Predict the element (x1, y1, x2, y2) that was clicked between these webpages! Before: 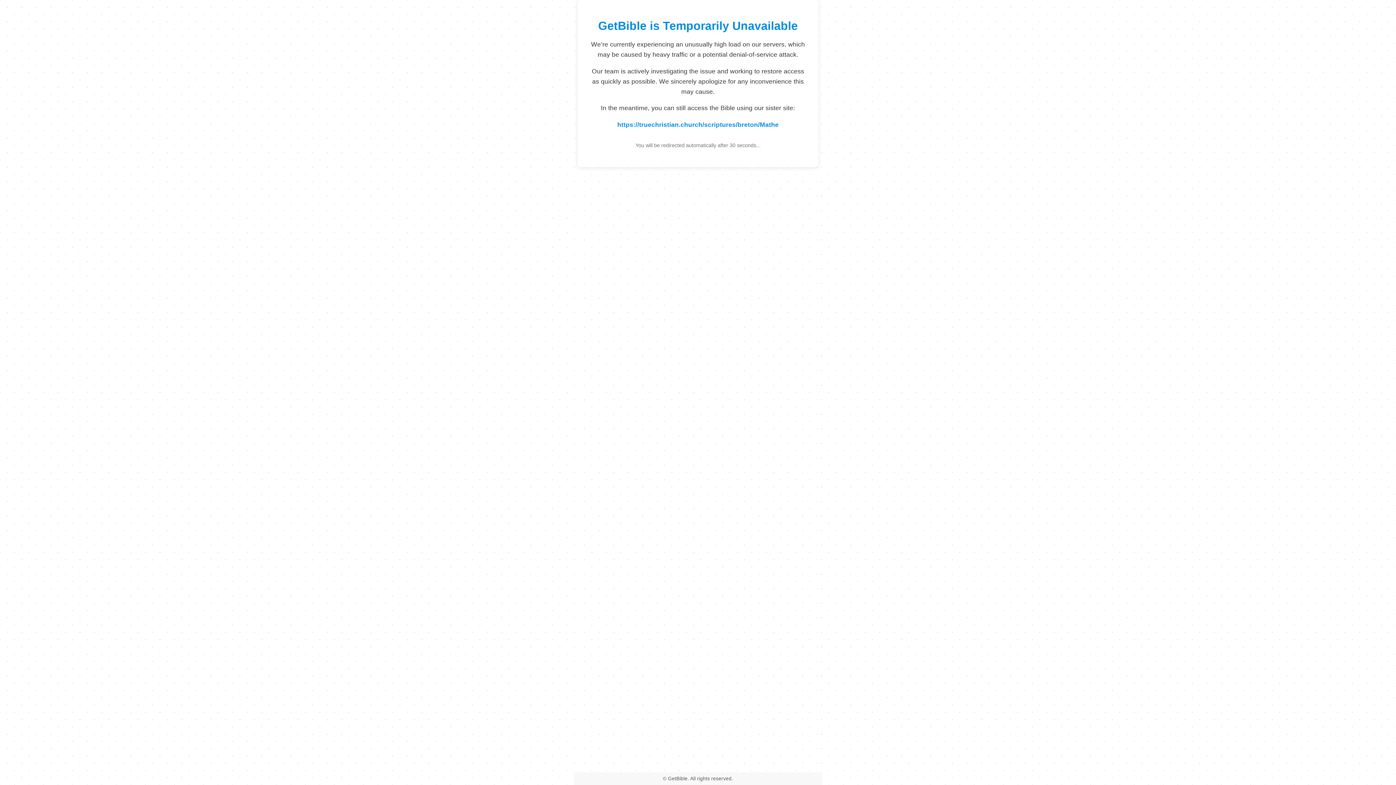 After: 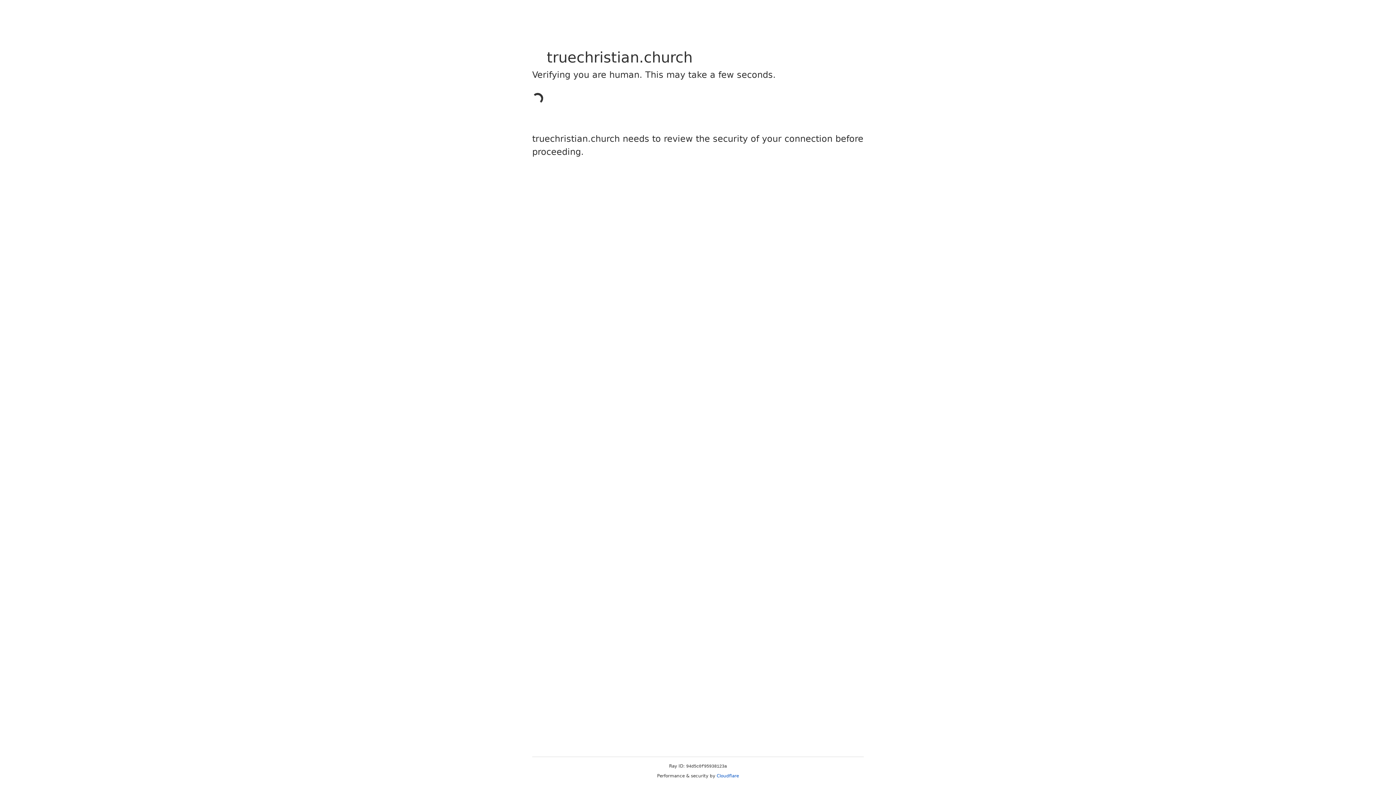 Action: bbox: (617, 121, 778, 128) label: https://truechristian.church/scriptures/breton/Mathe